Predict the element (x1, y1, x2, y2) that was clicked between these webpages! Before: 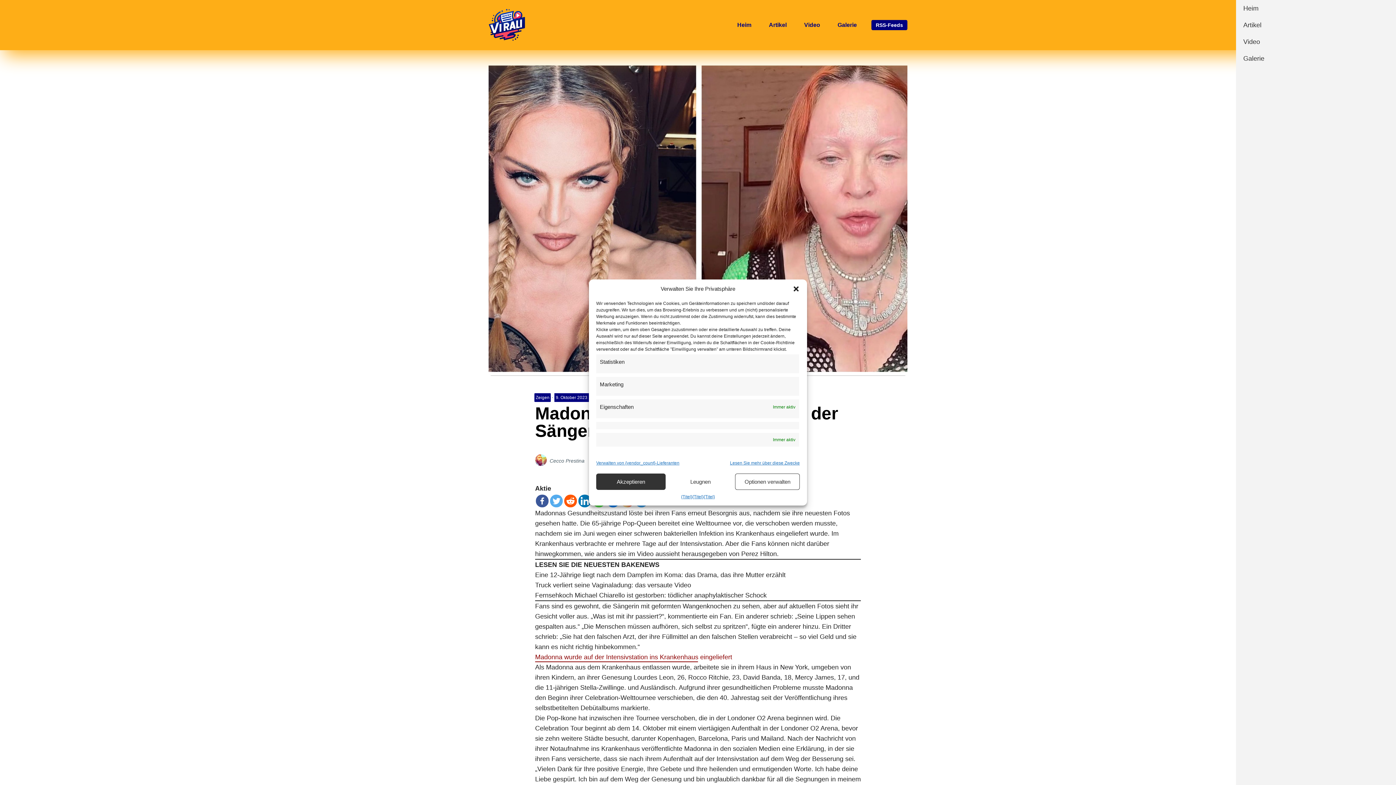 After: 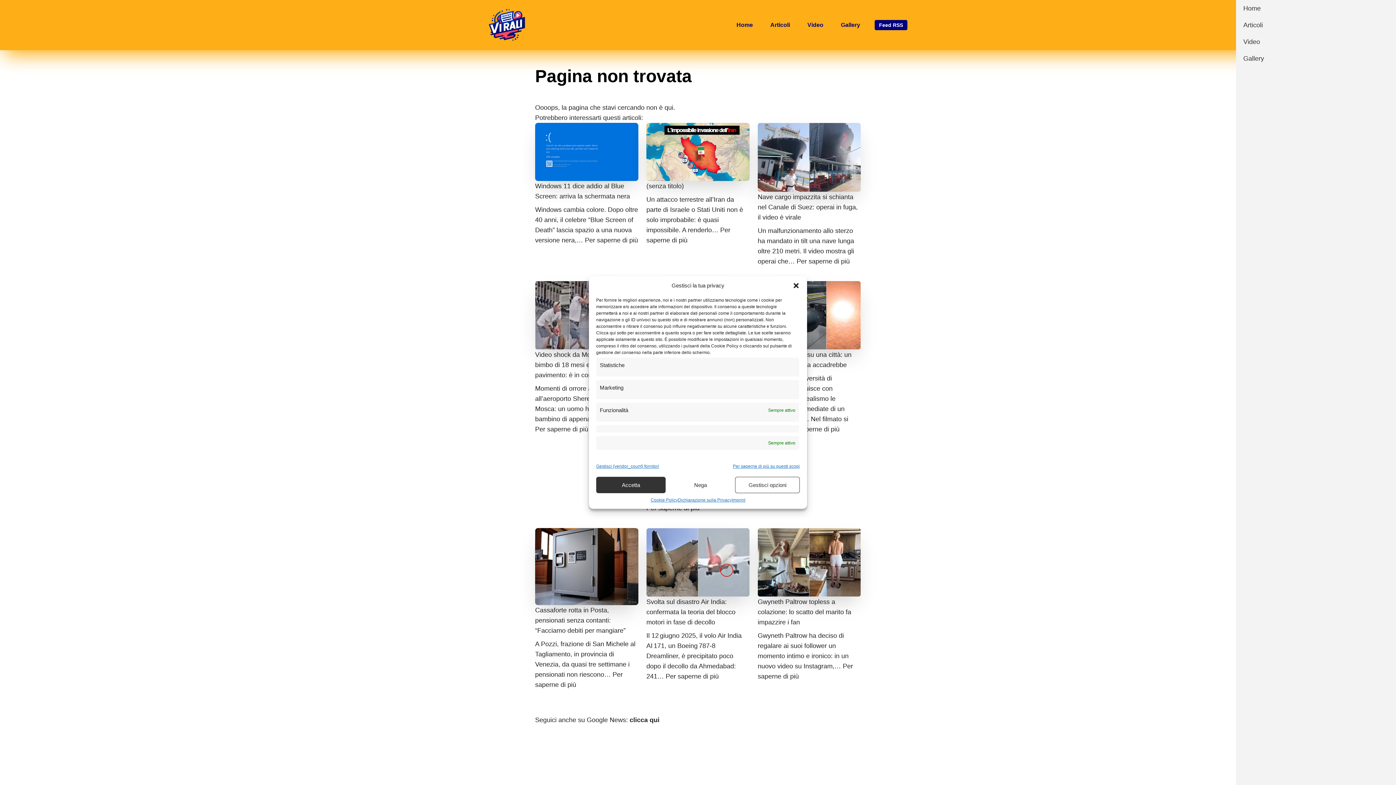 Action: bbox: (535, 571, 785, 578) label: Eine 12-Jährige liegt nach dem Dampfen im Koma: das Drama, das ihre Mutter erzählt